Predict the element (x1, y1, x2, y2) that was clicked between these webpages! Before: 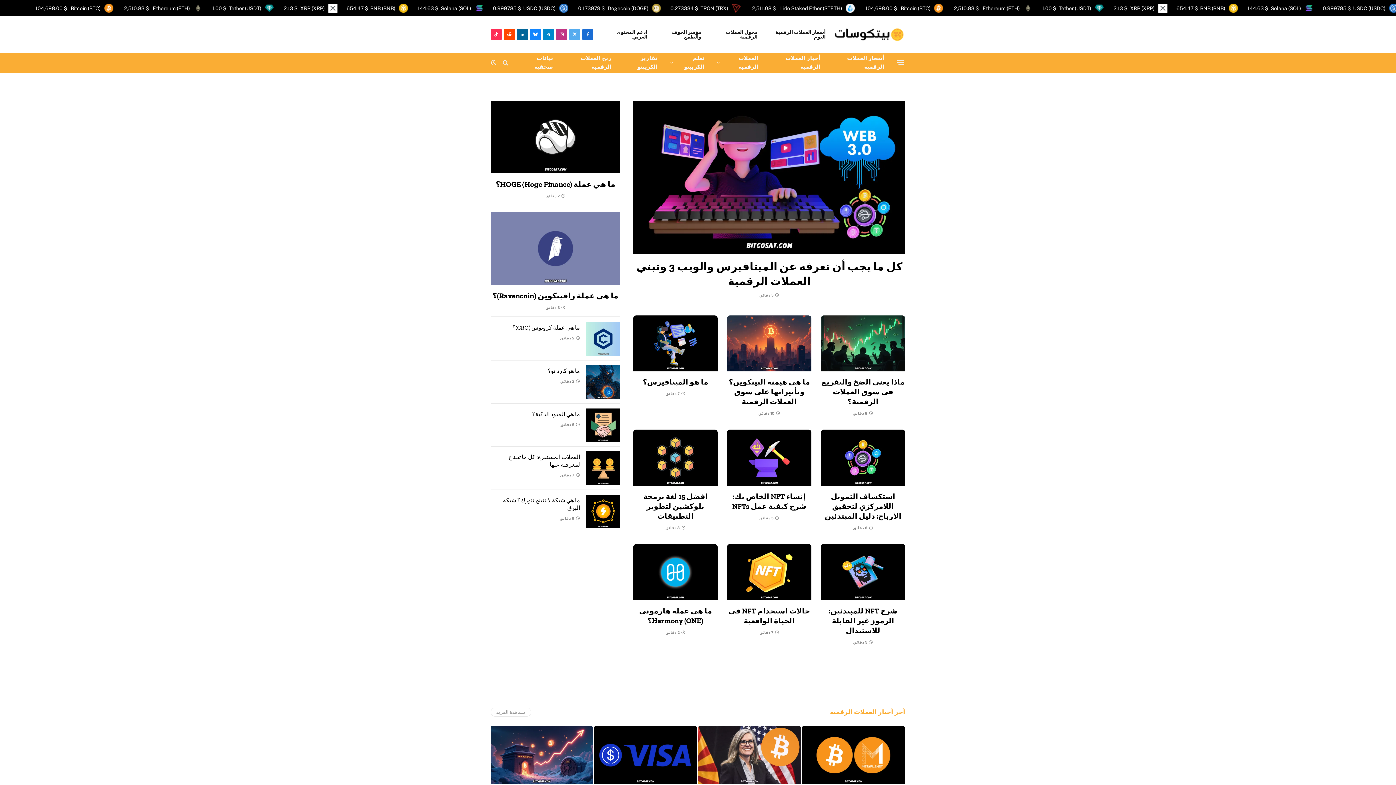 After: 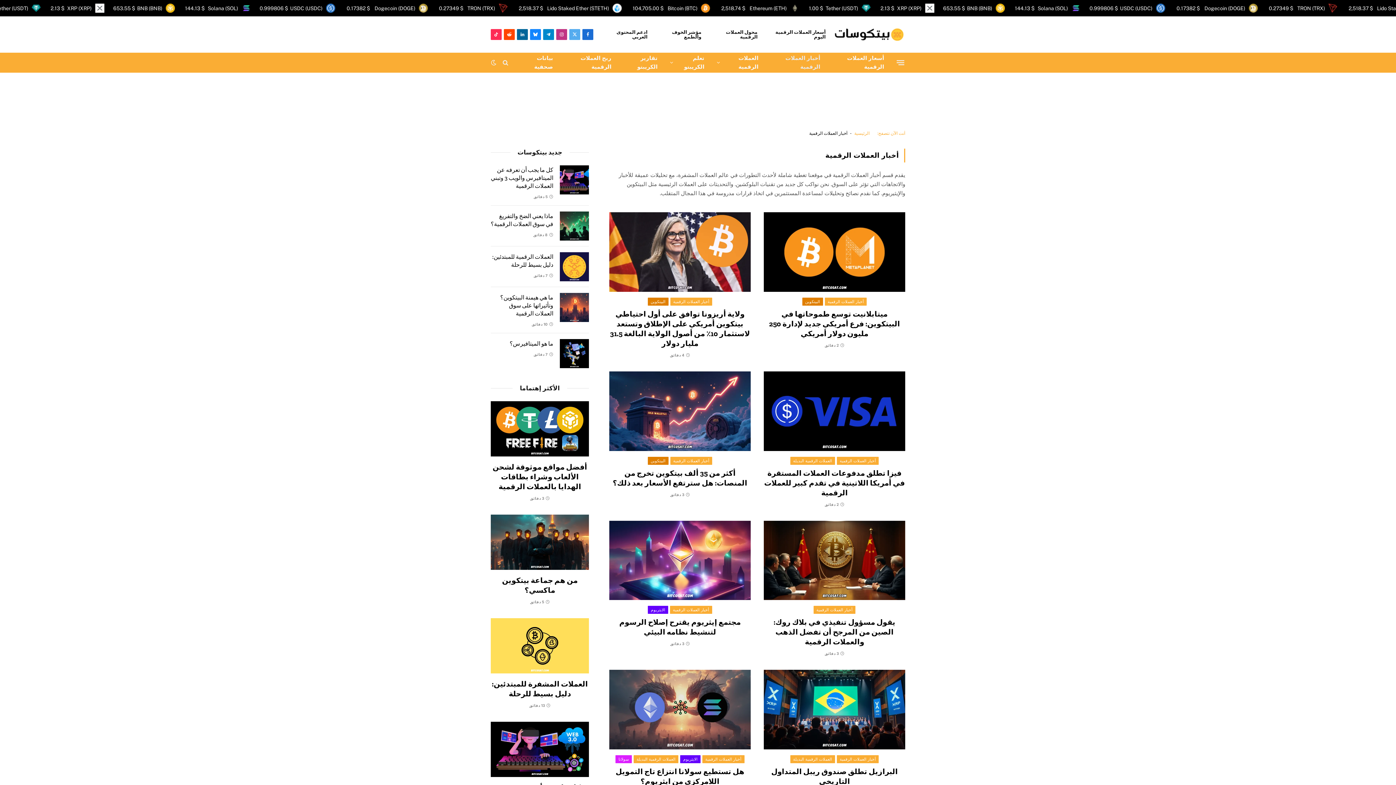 Action: label: أخبار العملات الرقمية bbox: (764, 52, 826, 72)